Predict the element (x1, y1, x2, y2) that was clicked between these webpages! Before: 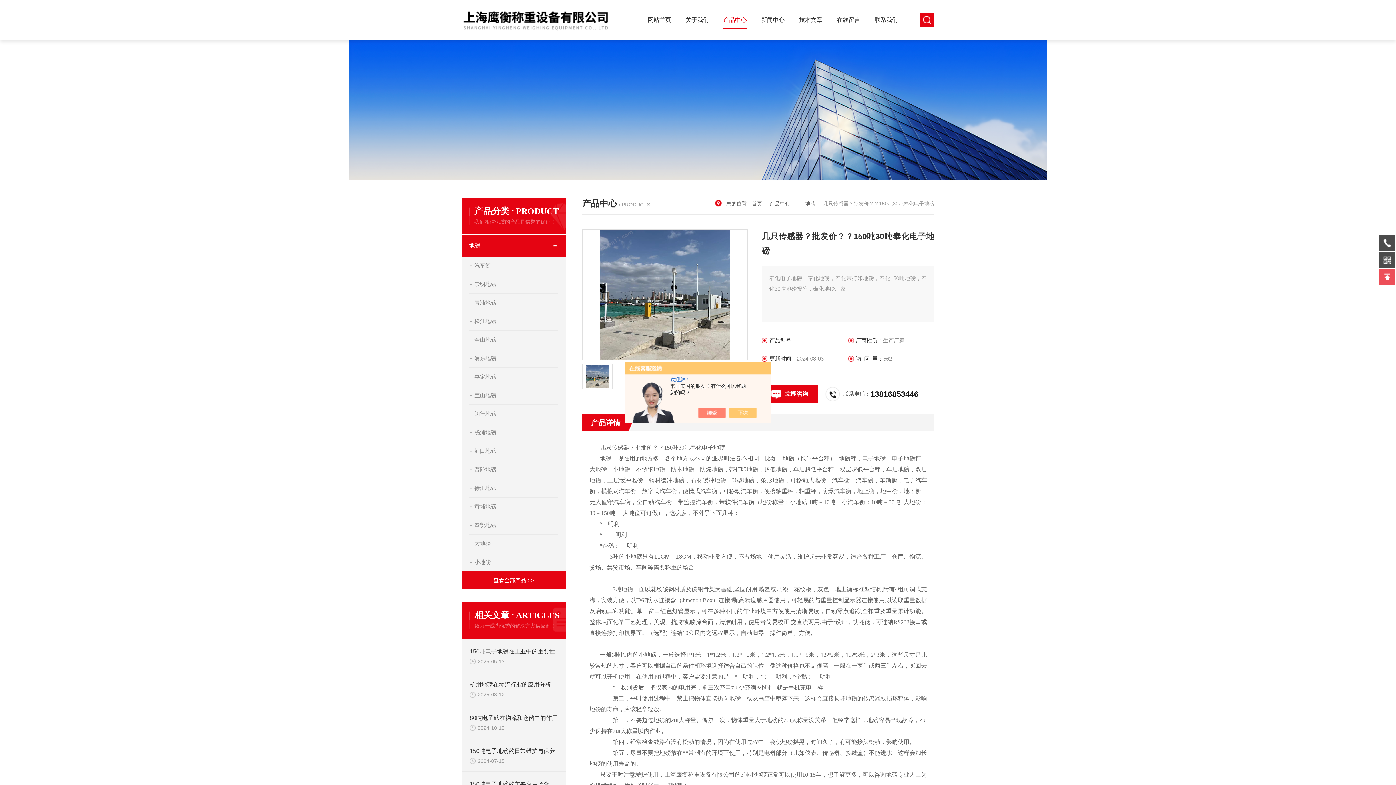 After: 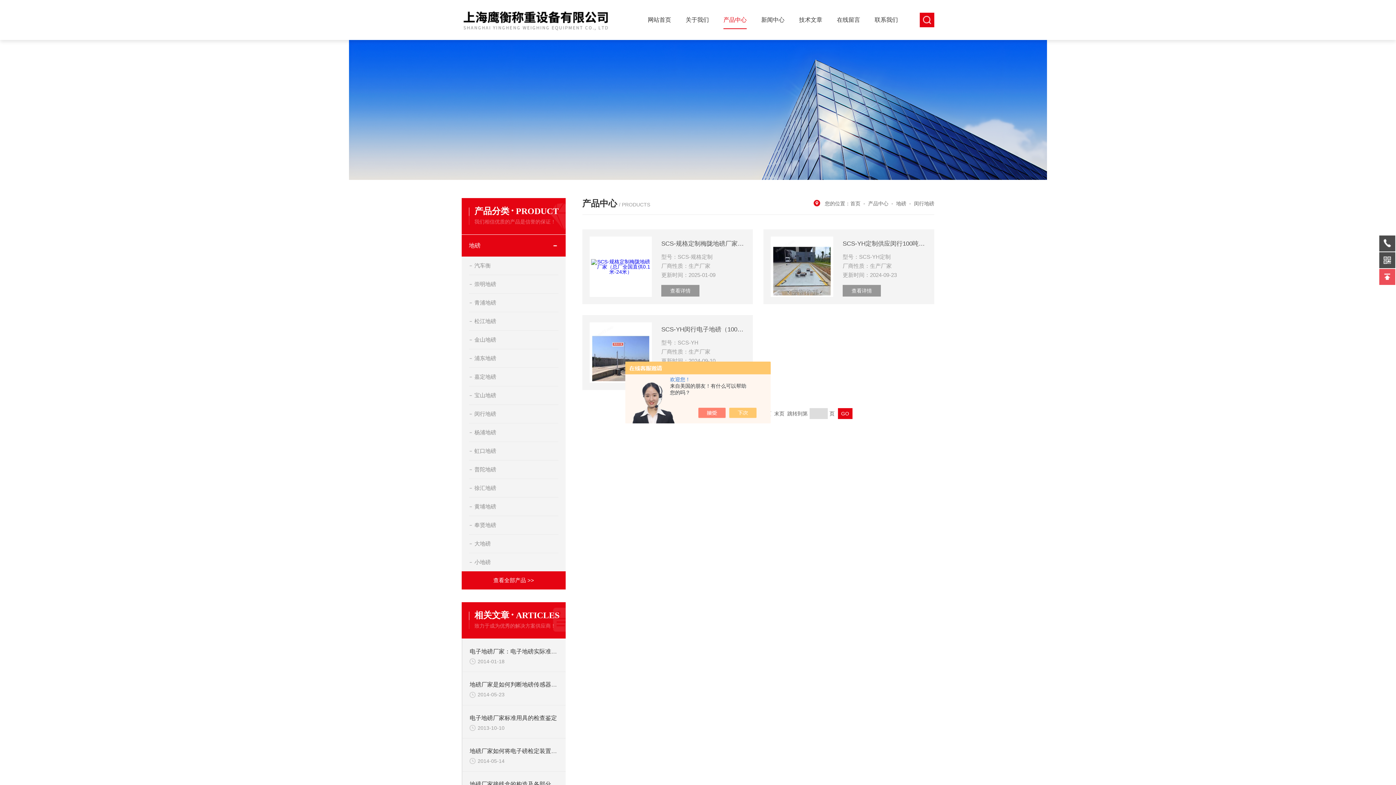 Action: bbox: (469, 404, 558, 423) label: 闵行地磅